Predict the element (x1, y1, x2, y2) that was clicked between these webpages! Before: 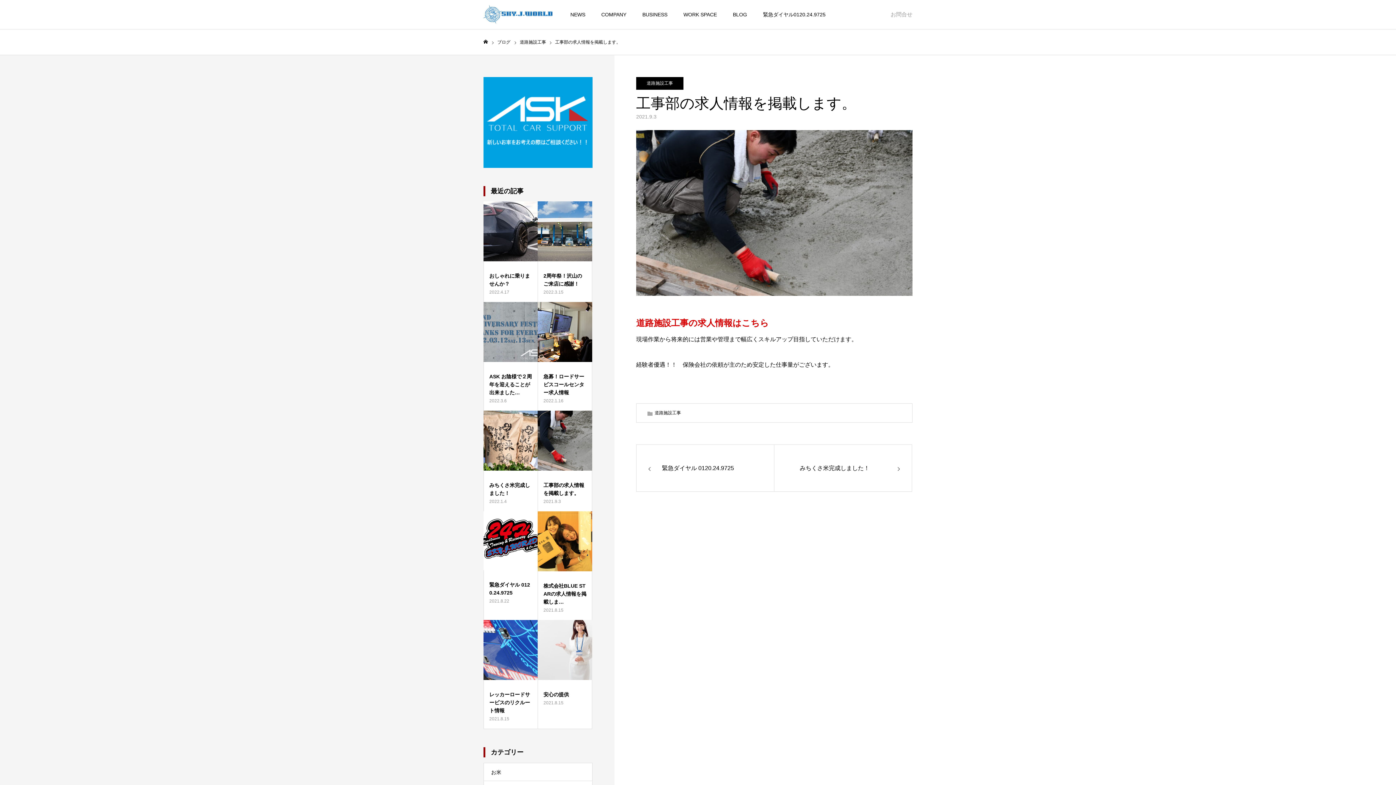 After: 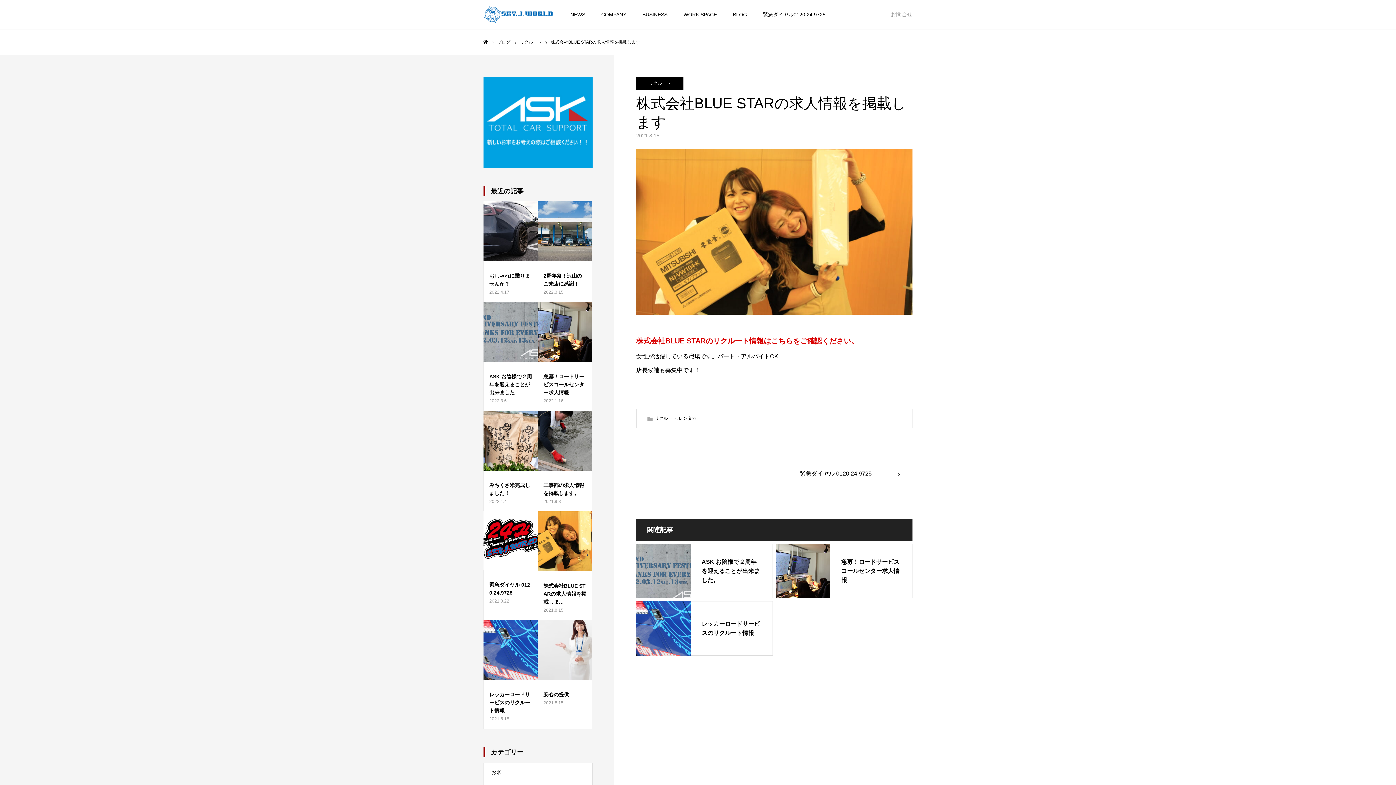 Action: bbox: (538, 511, 592, 620) label: 株式会社BLUE STARの求人情報を掲載しま…

2021.8.15